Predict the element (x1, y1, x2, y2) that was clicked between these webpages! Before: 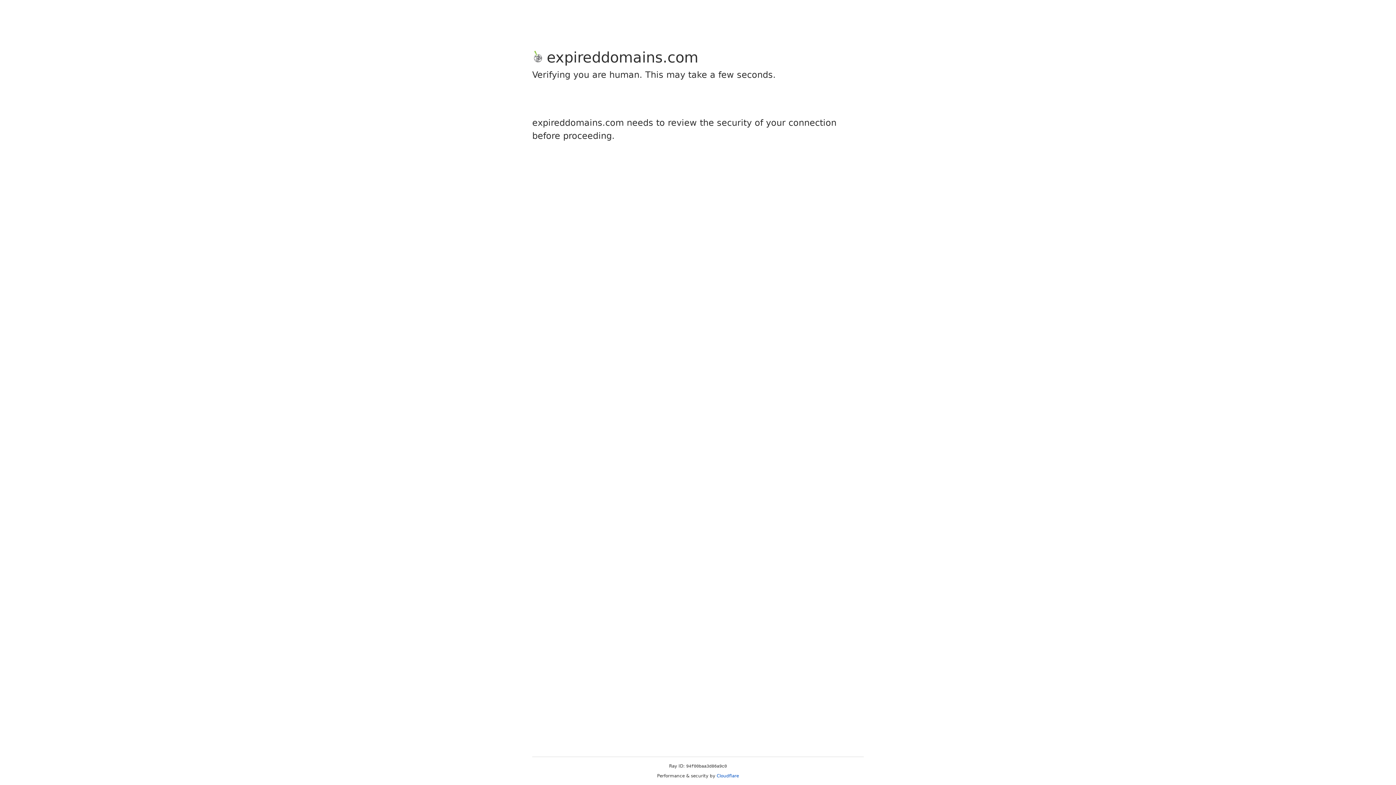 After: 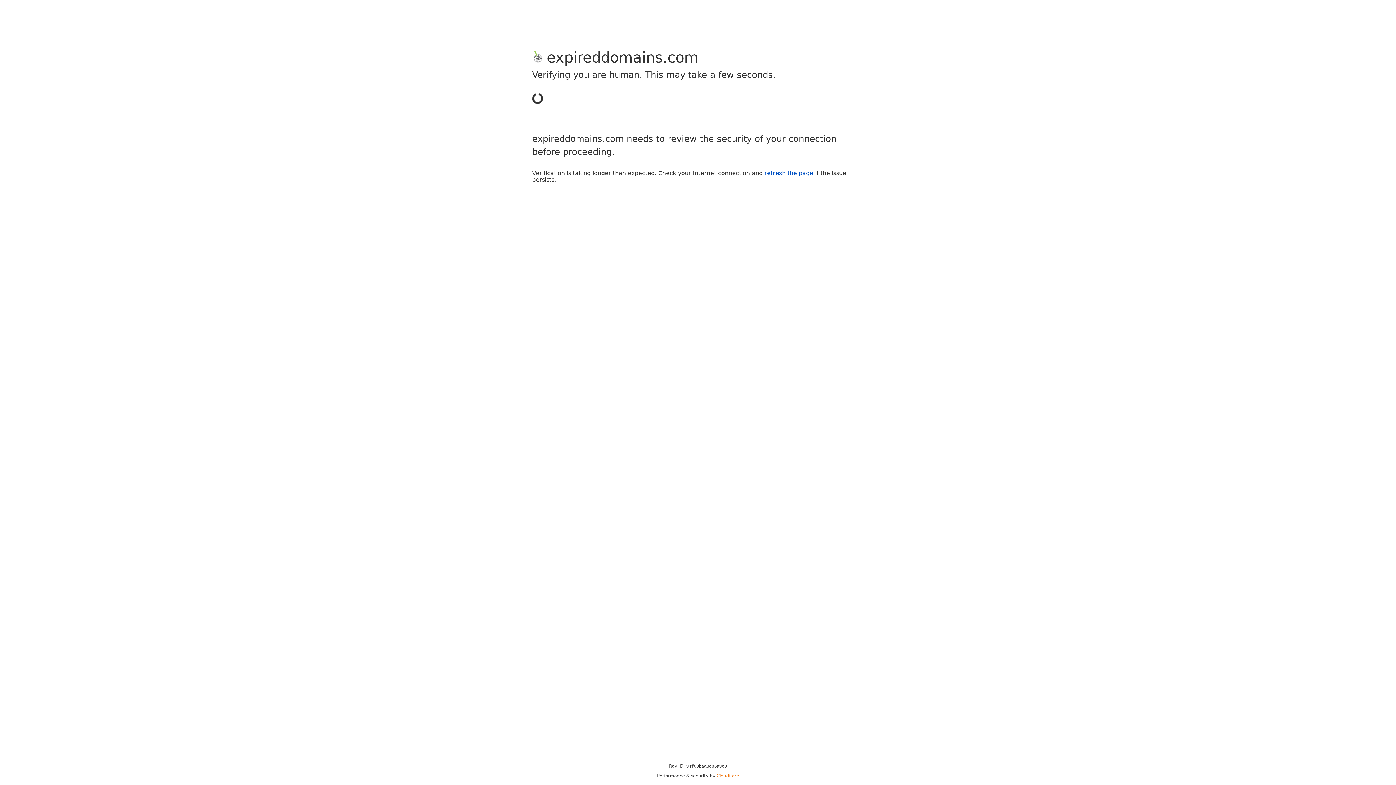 Action: bbox: (716, 773, 739, 778) label: Cloudflare